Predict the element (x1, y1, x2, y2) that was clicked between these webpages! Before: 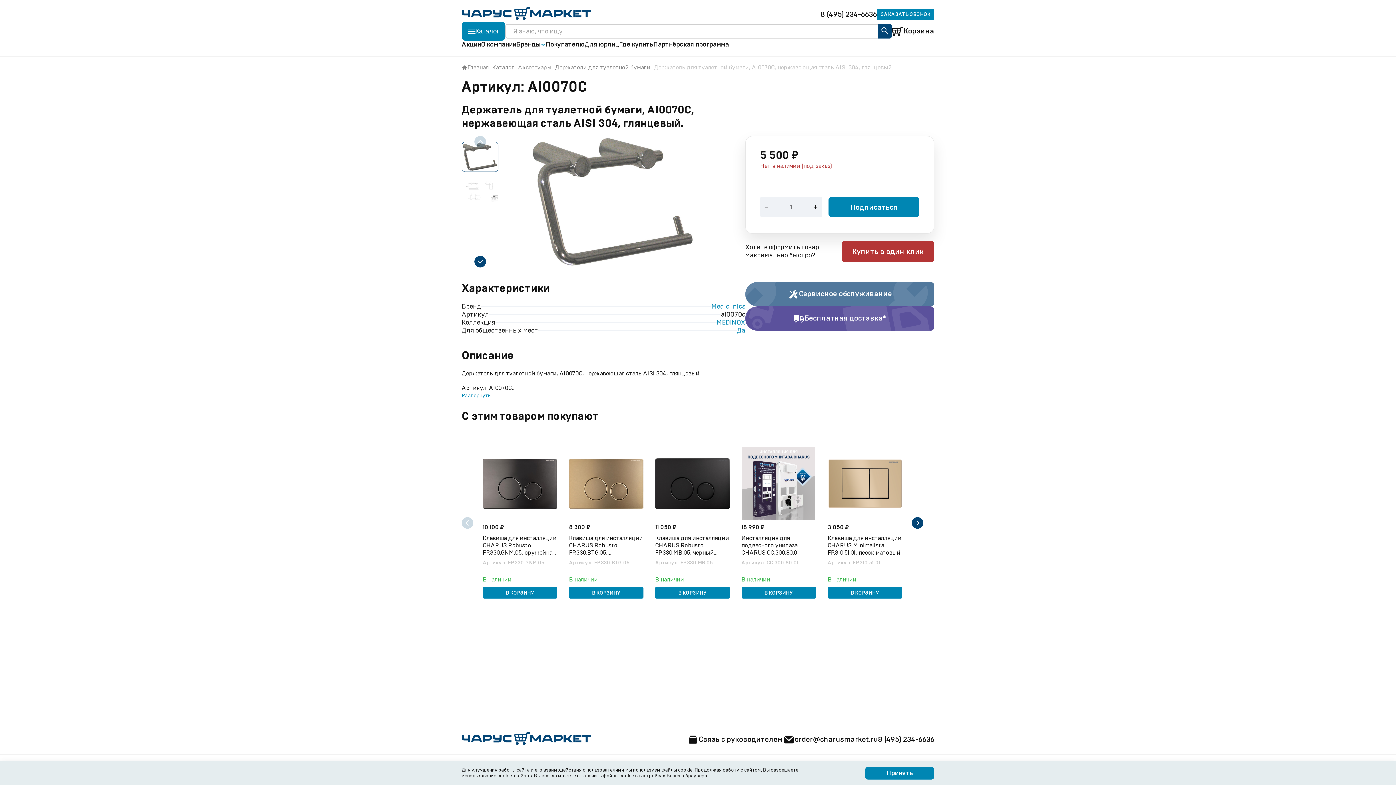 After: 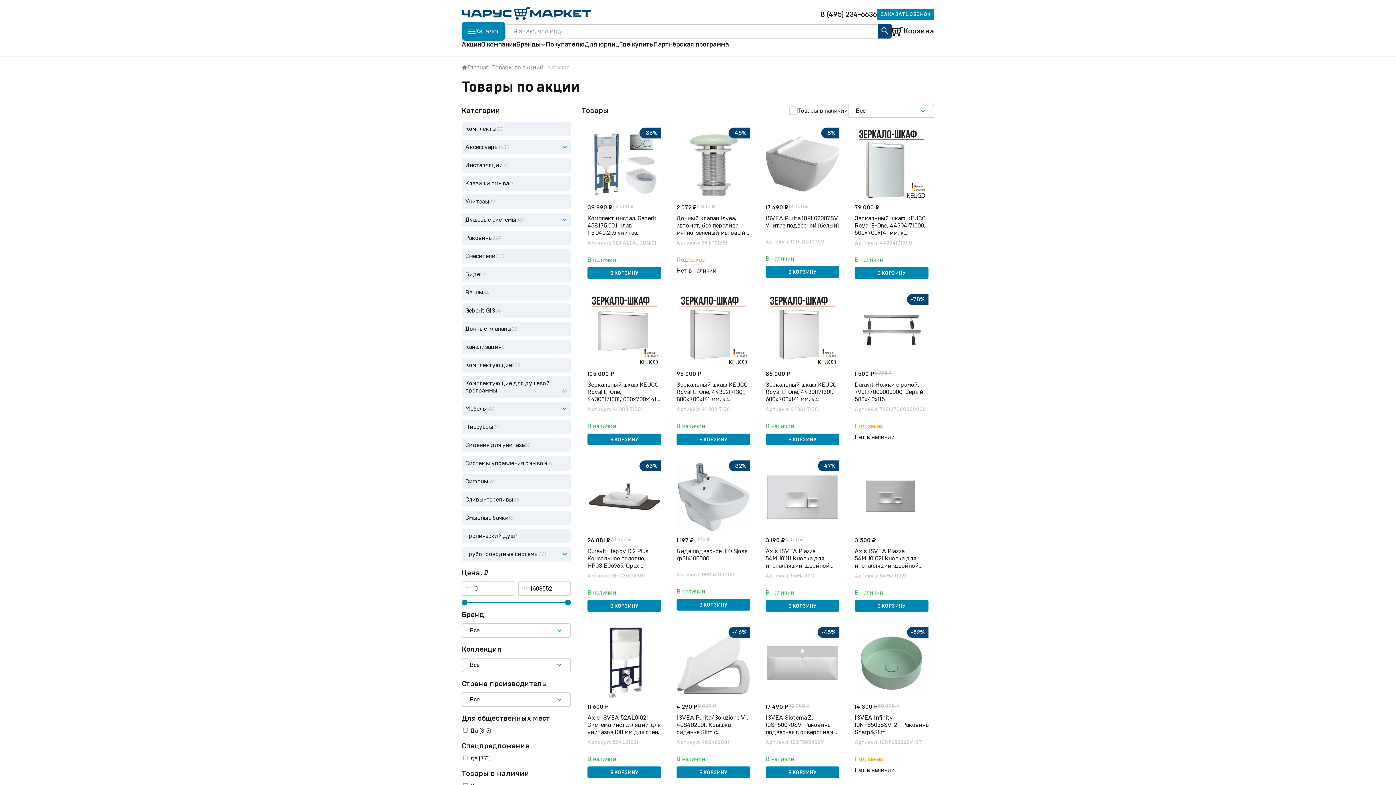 Action: label: Акции bbox: (461, 40, 481, 48)